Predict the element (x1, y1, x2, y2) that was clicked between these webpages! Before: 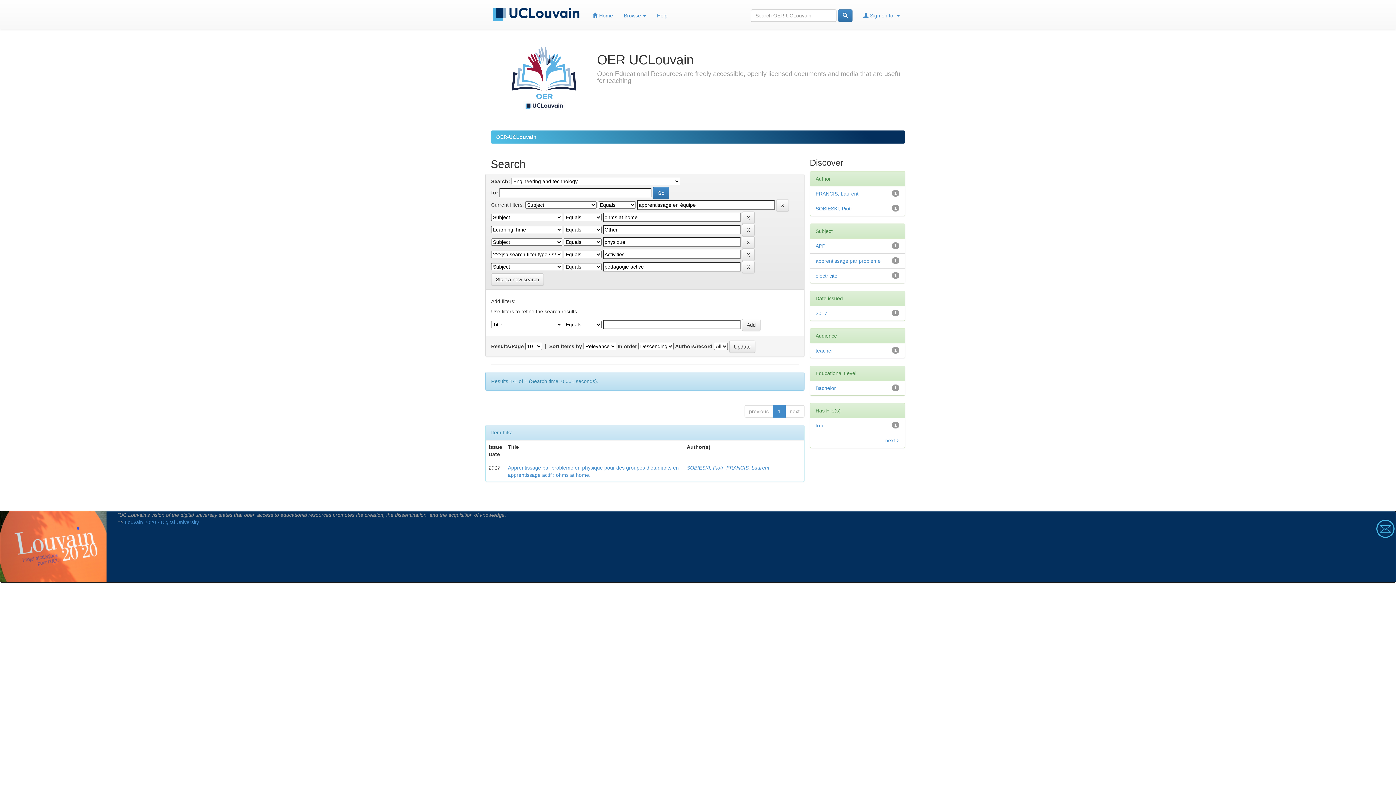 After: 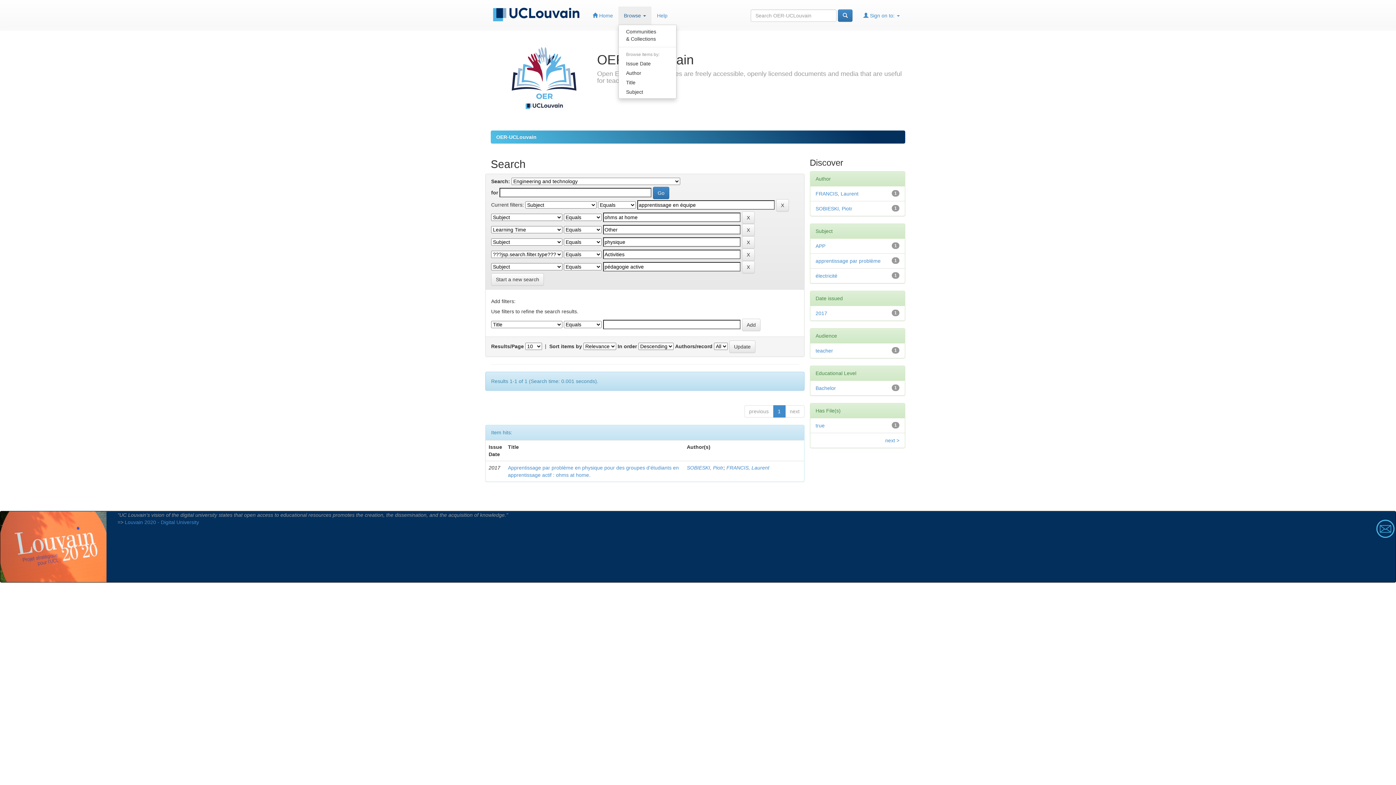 Action: label: Browse  bbox: (618, 6, 651, 24)